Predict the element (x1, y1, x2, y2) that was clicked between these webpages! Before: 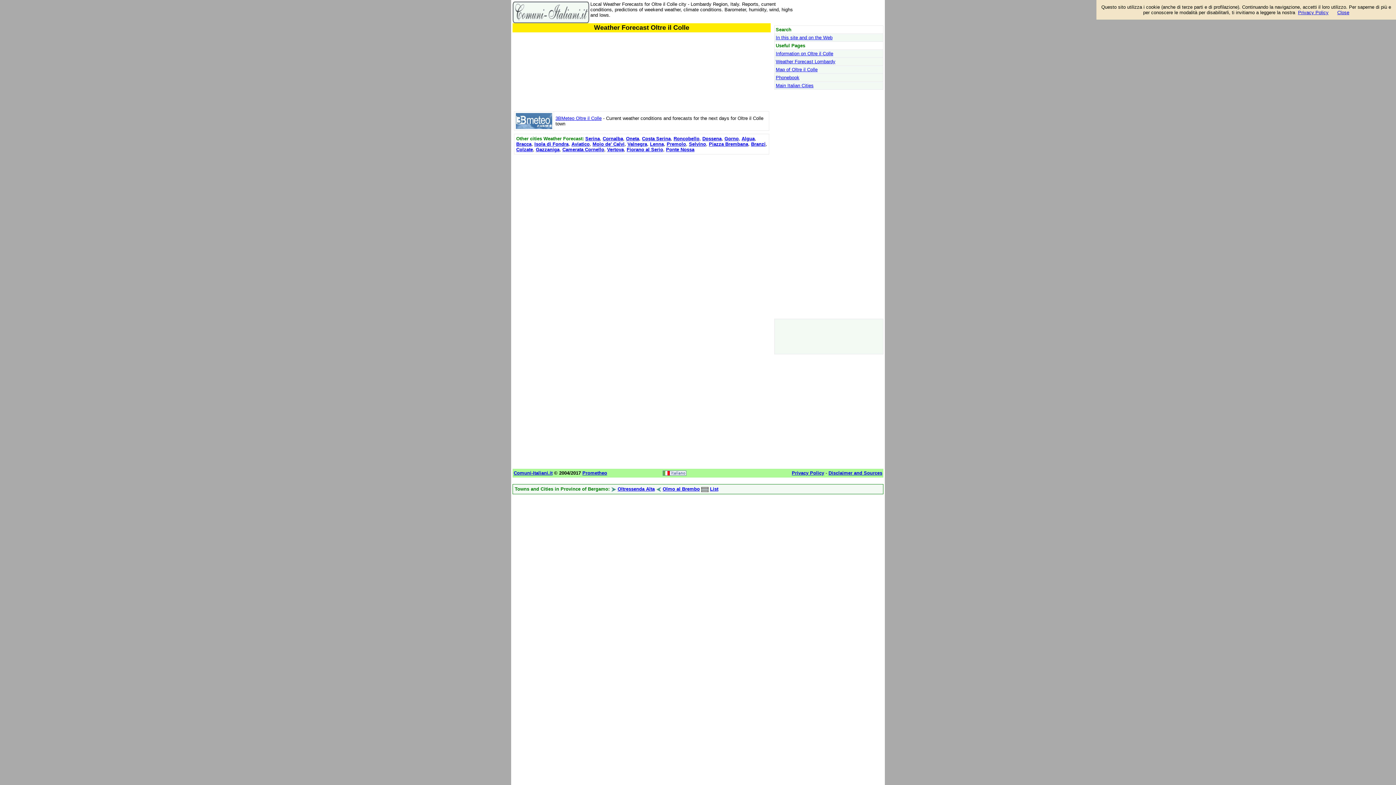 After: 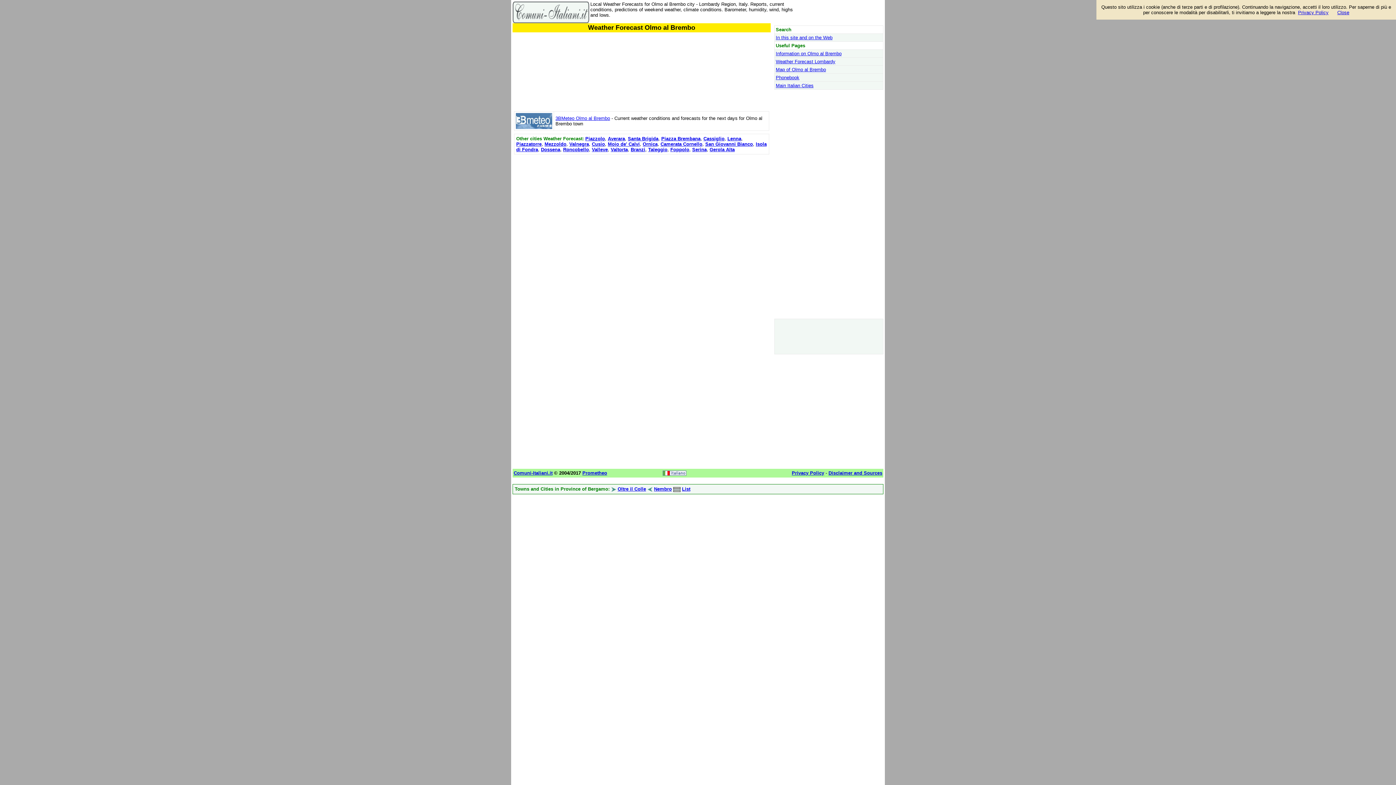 Action: label: Olmo al Brembo bbox: (662, 486, 700, 492)